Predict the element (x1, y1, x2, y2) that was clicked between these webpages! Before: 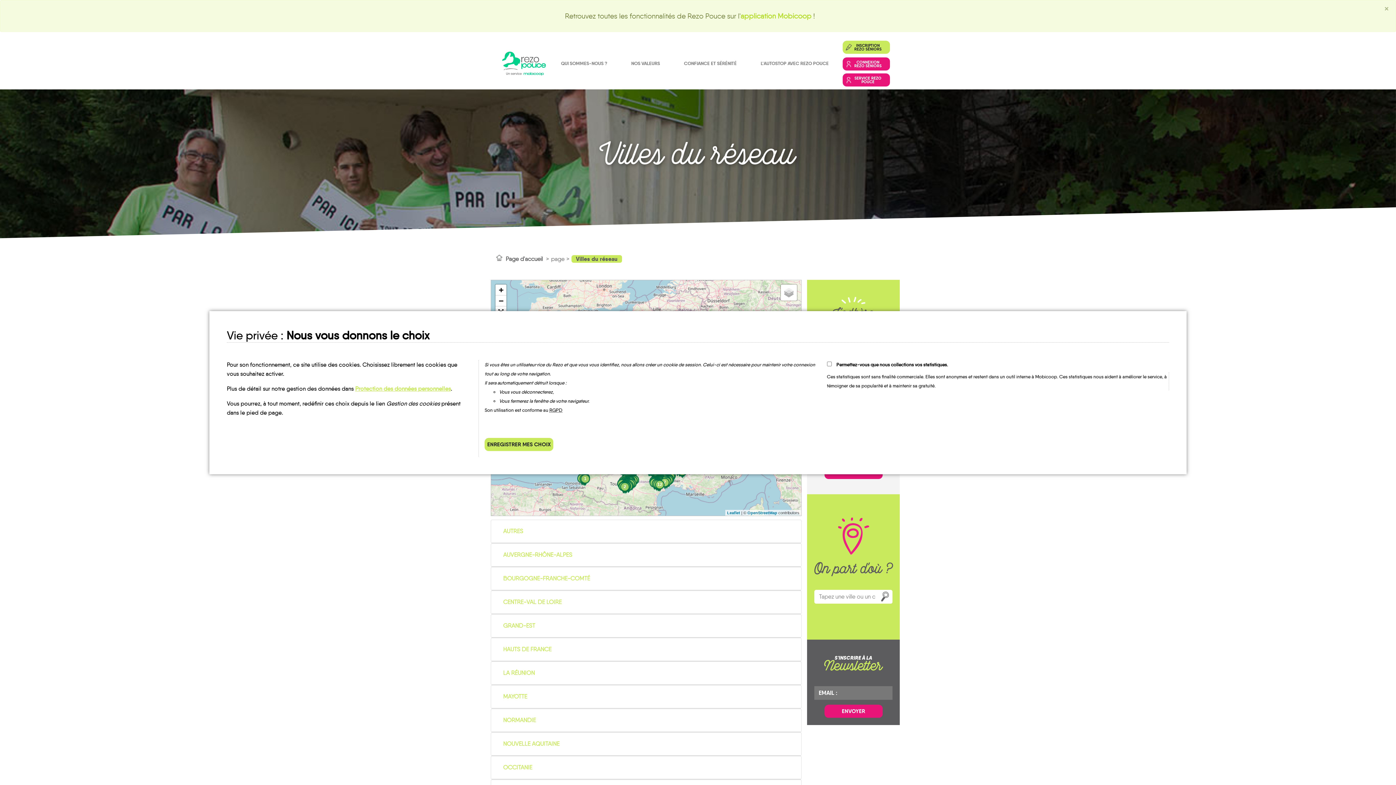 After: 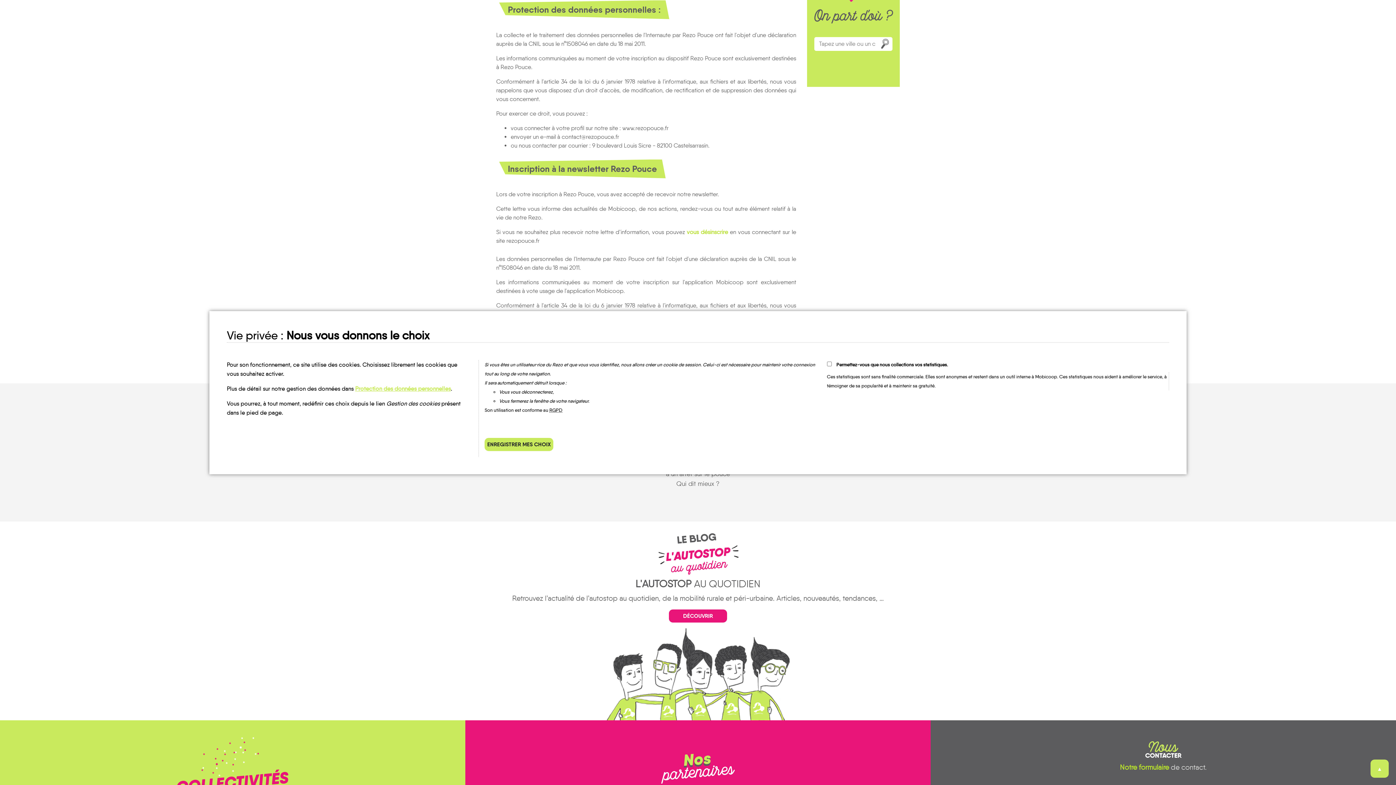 Action: bbox: (355, 385, 450, 392) label: Protection des données personnelles